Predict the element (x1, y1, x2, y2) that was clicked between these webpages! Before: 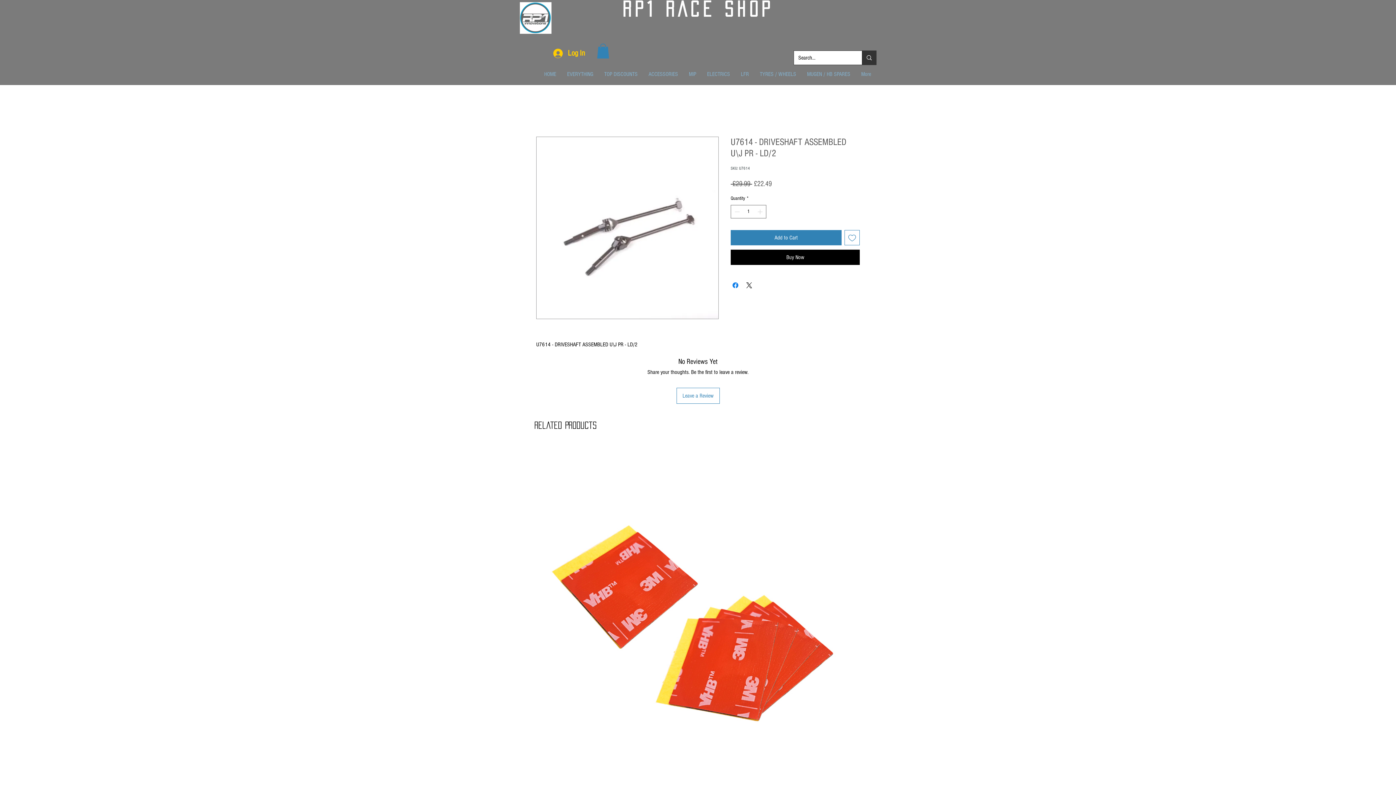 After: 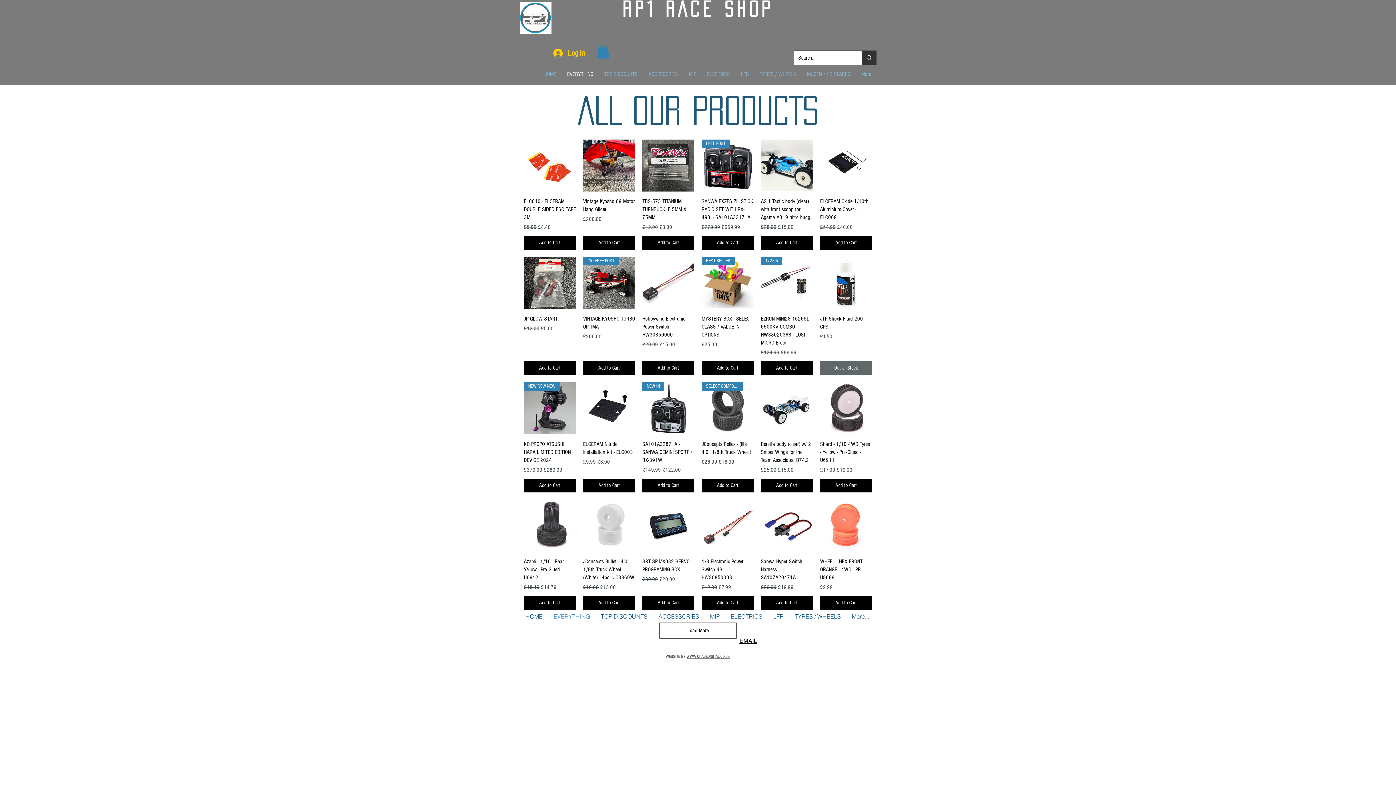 Action: label: EVERYTHING bbox: (561, 63, 598, 84)